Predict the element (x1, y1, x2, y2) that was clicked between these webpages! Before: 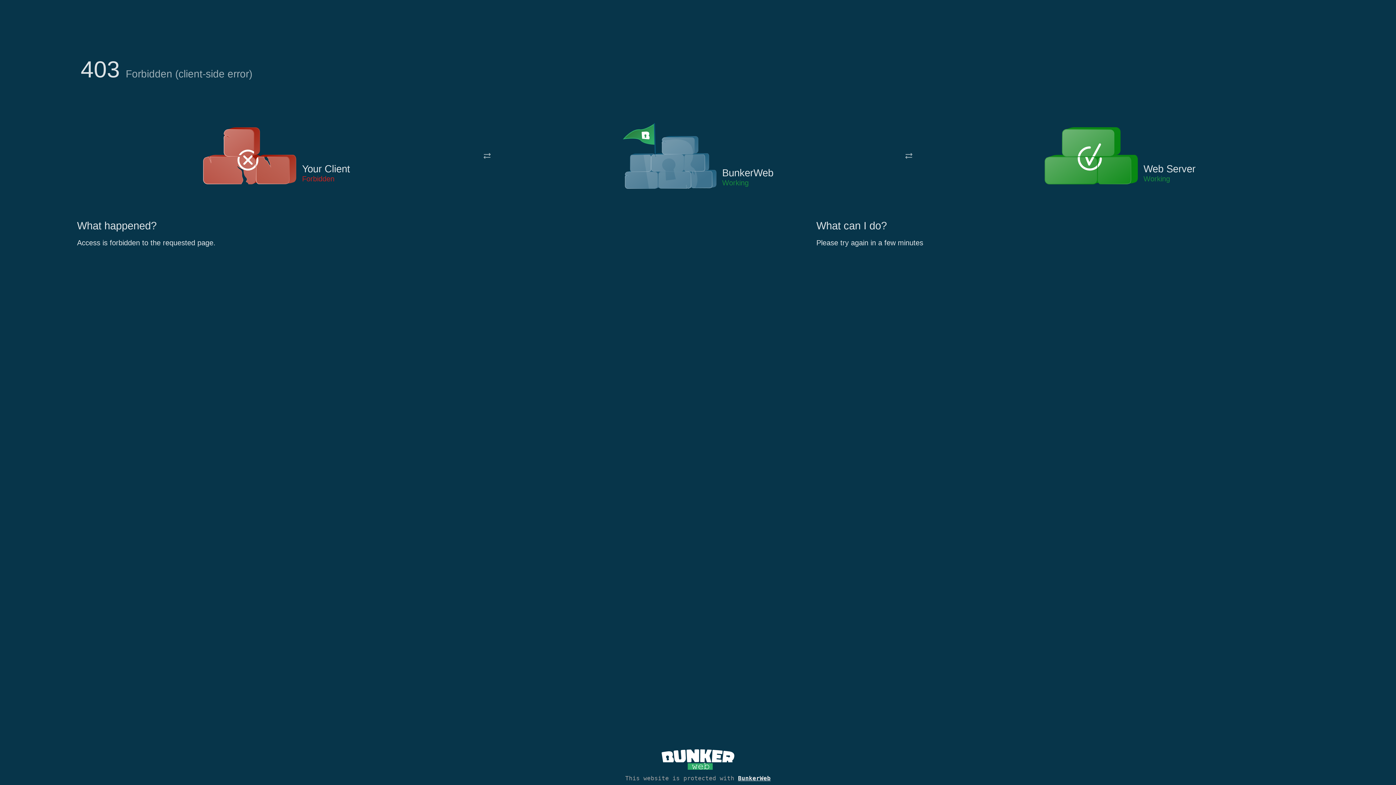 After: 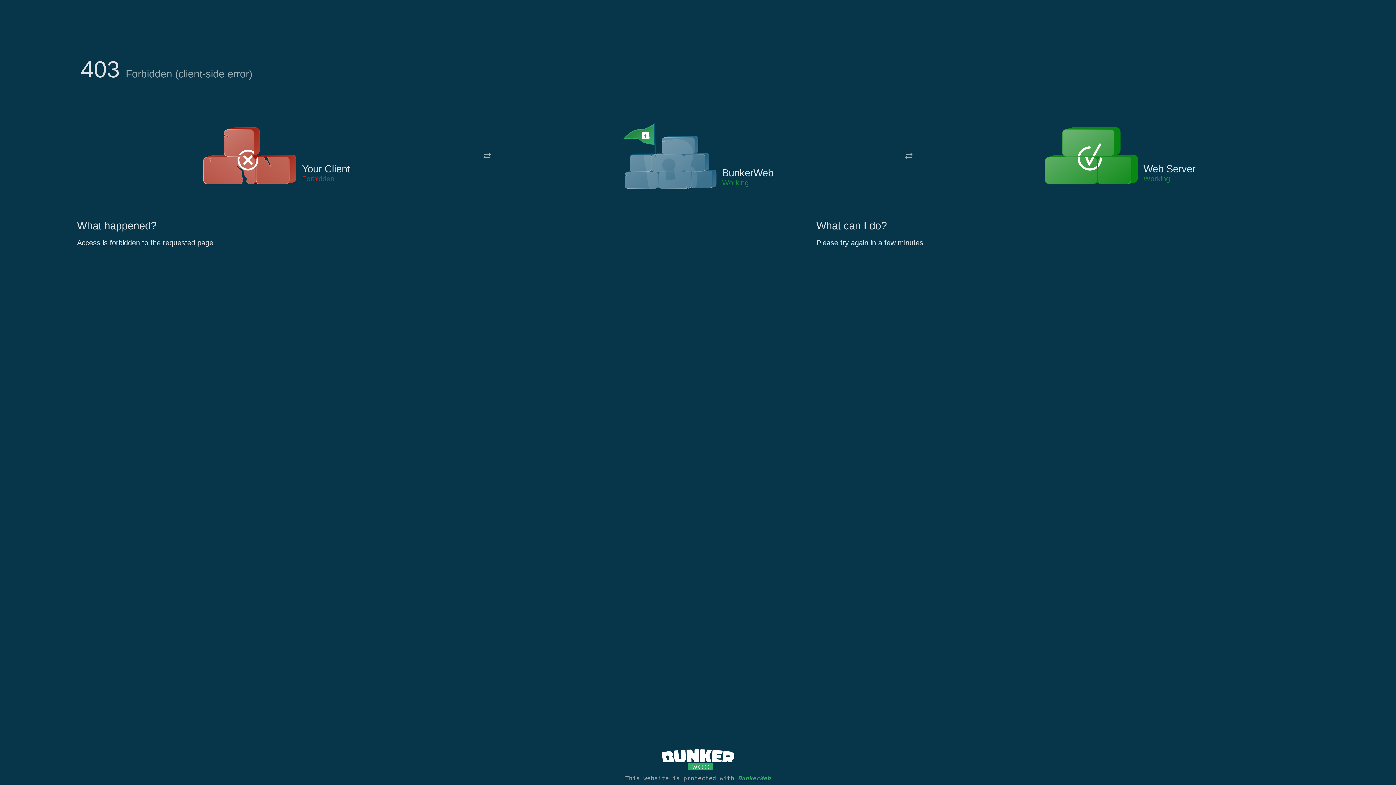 Action: label: BunkerWeb bbox: (738, 775, 770, 782)